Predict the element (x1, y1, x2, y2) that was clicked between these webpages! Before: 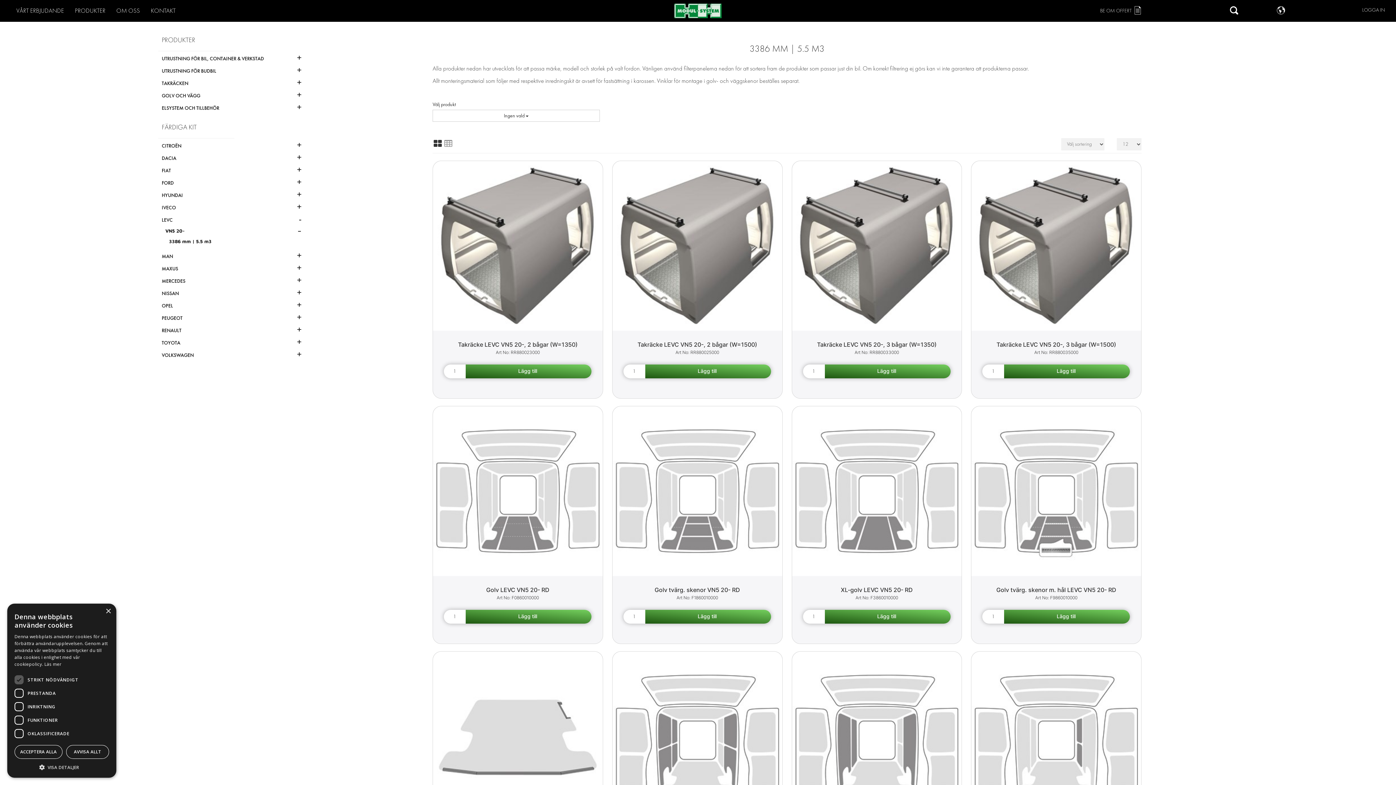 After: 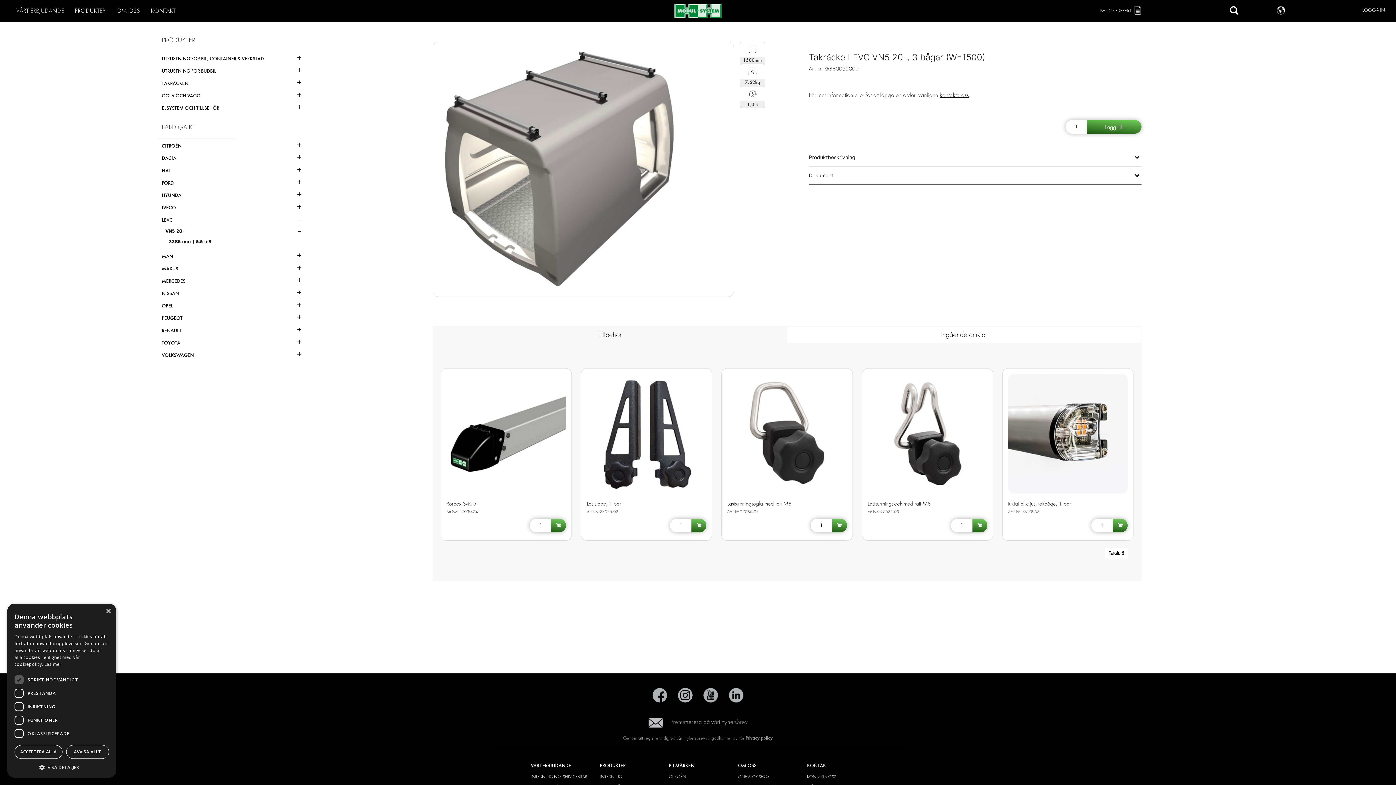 Action: bbox: (996, 341, 1116, 348) label: Roof bar kit LEVC VN5 20-, 3 bars (W=1500) product detail page